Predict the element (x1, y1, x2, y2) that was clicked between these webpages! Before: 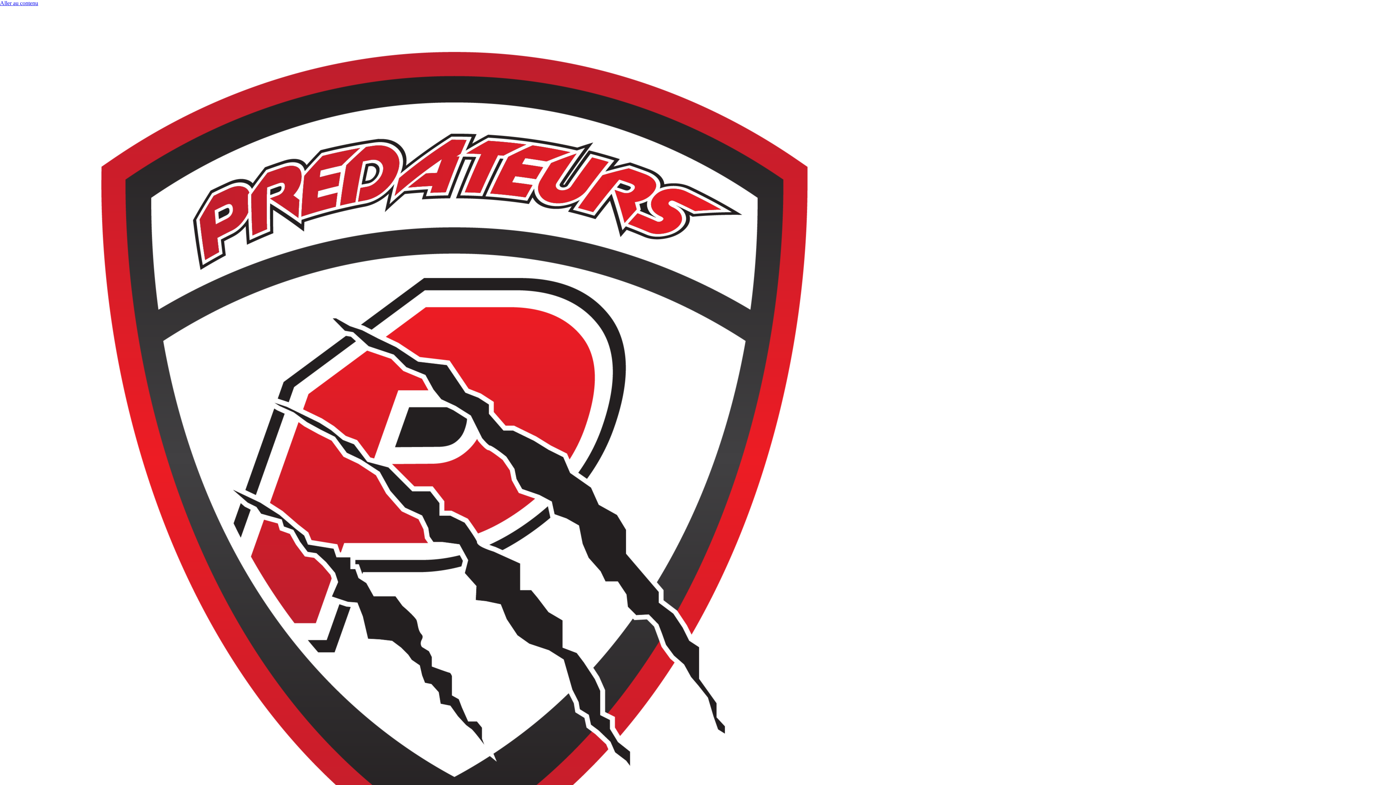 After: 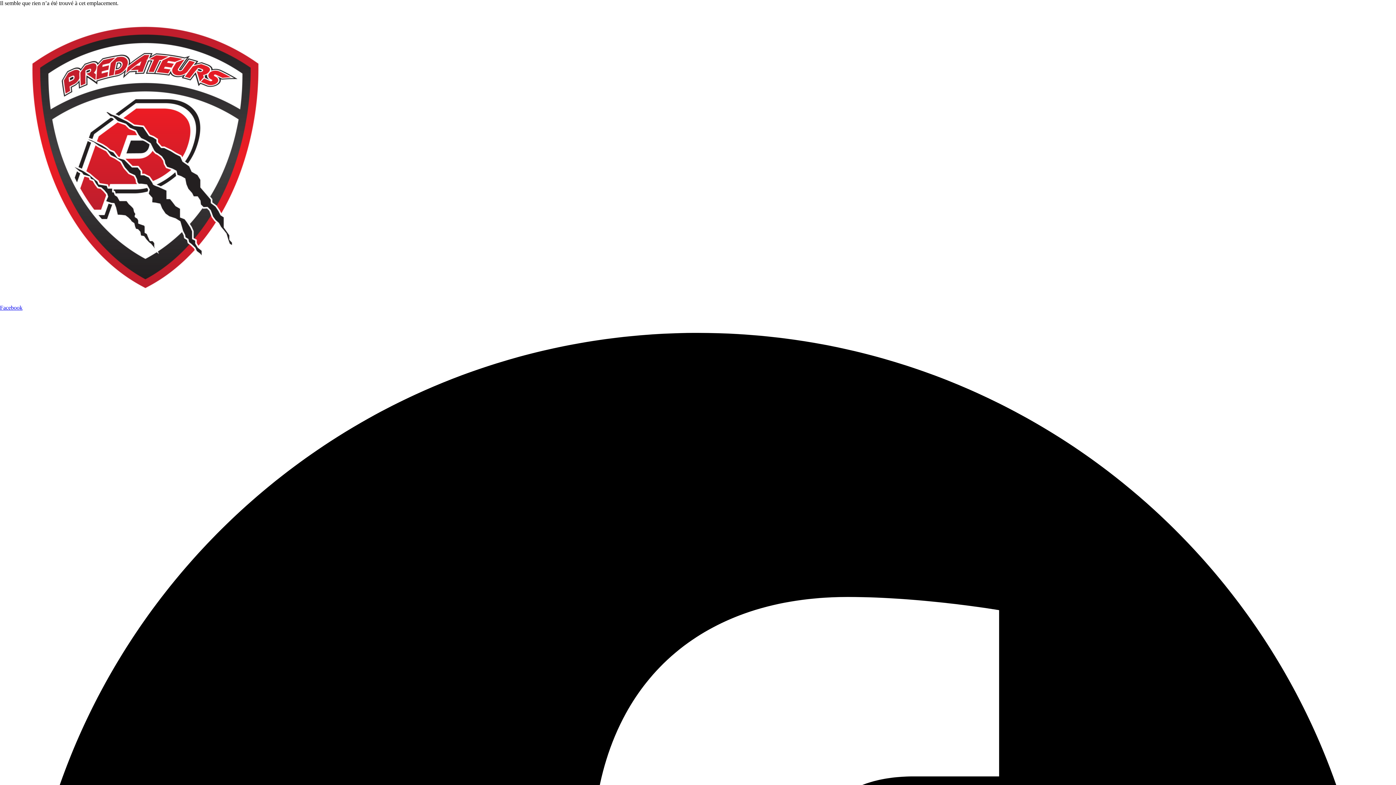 Action: bbox: (0, 0, 38, 6) label: Aller au contenu